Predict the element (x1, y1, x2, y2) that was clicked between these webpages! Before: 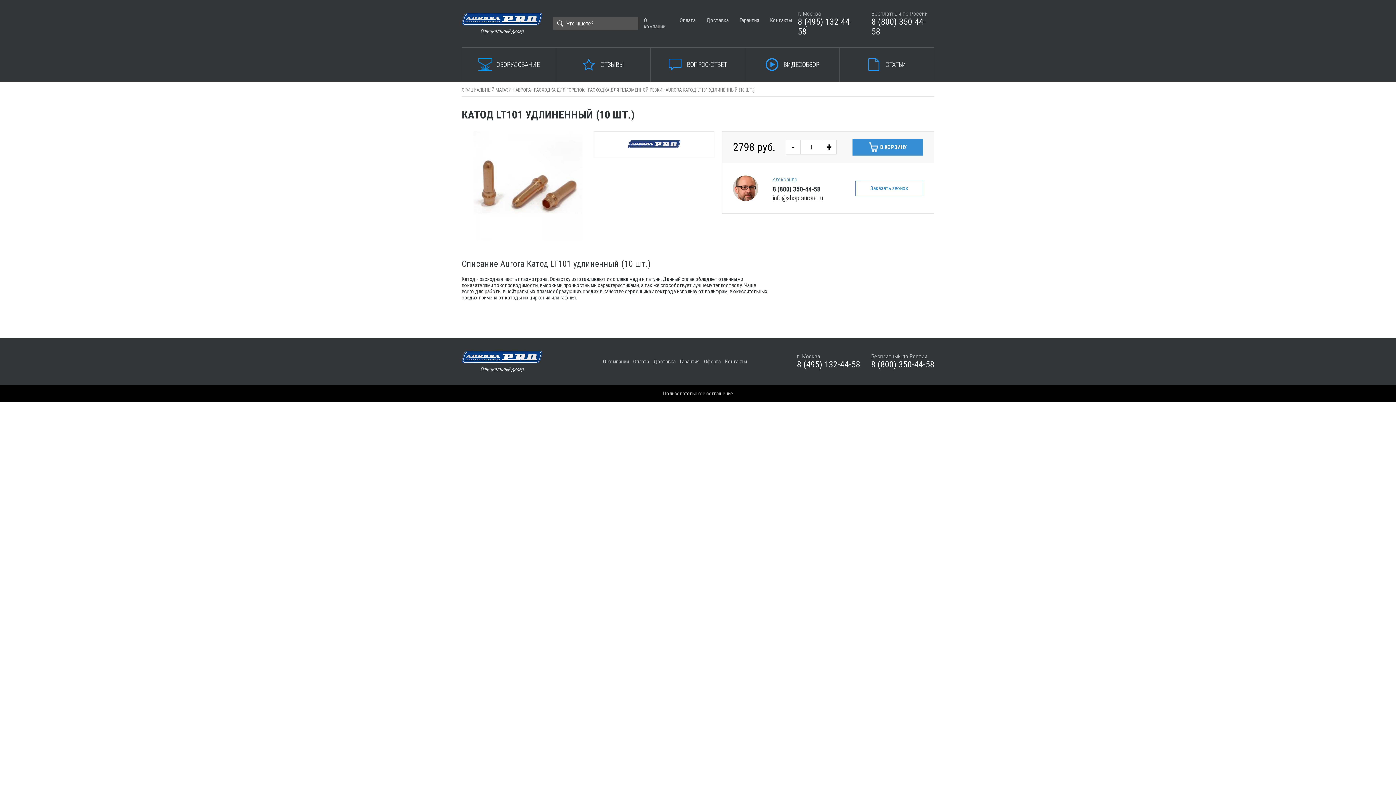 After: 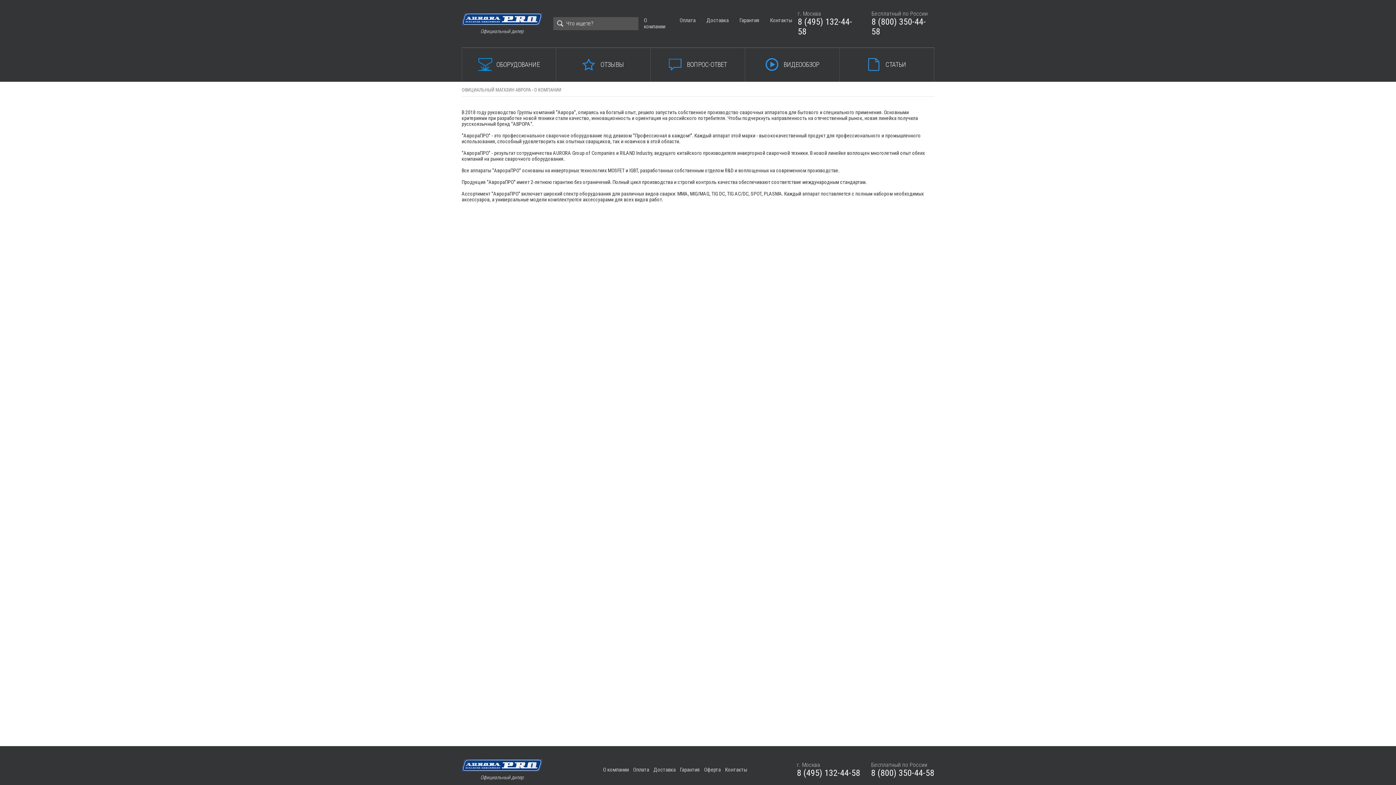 Action: label: О компании bbox: (644, 17, 665, 30)